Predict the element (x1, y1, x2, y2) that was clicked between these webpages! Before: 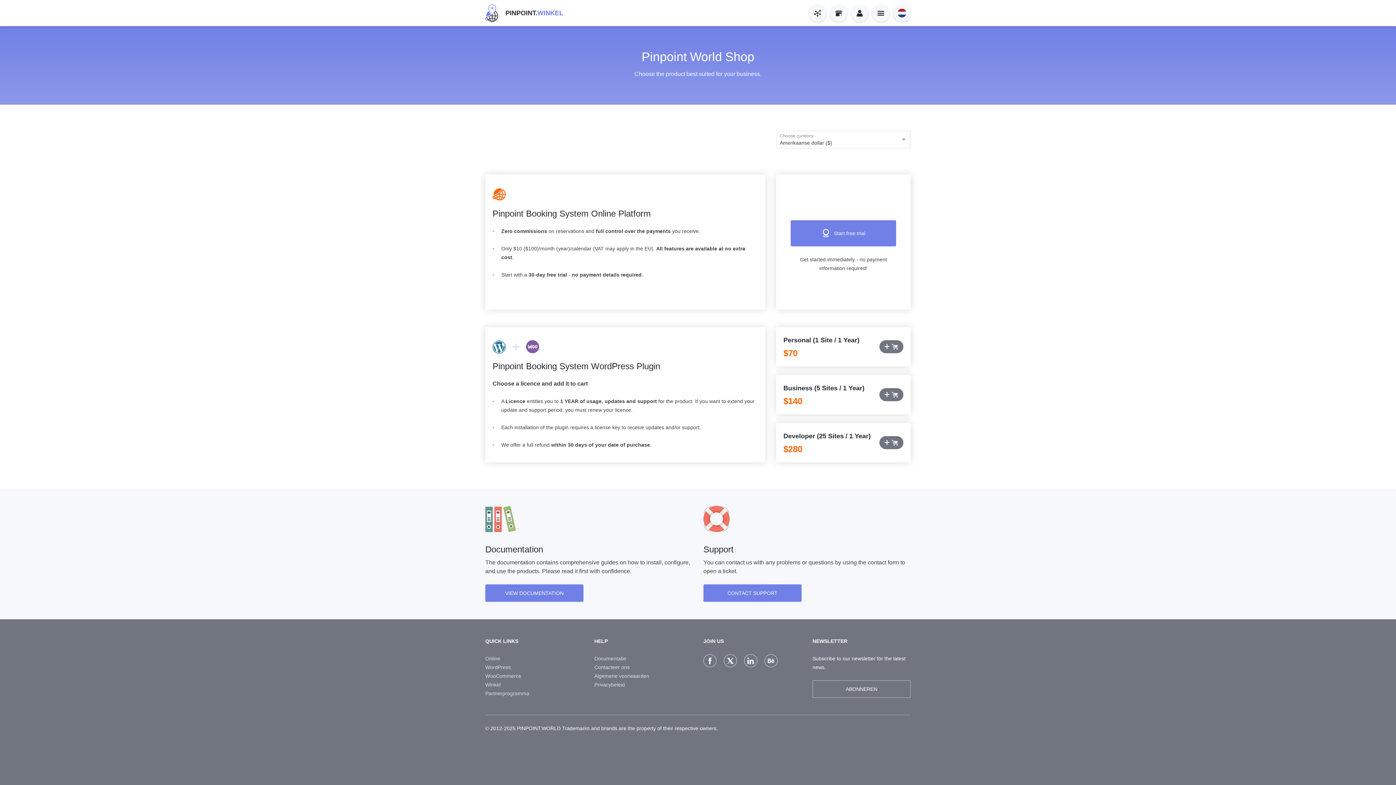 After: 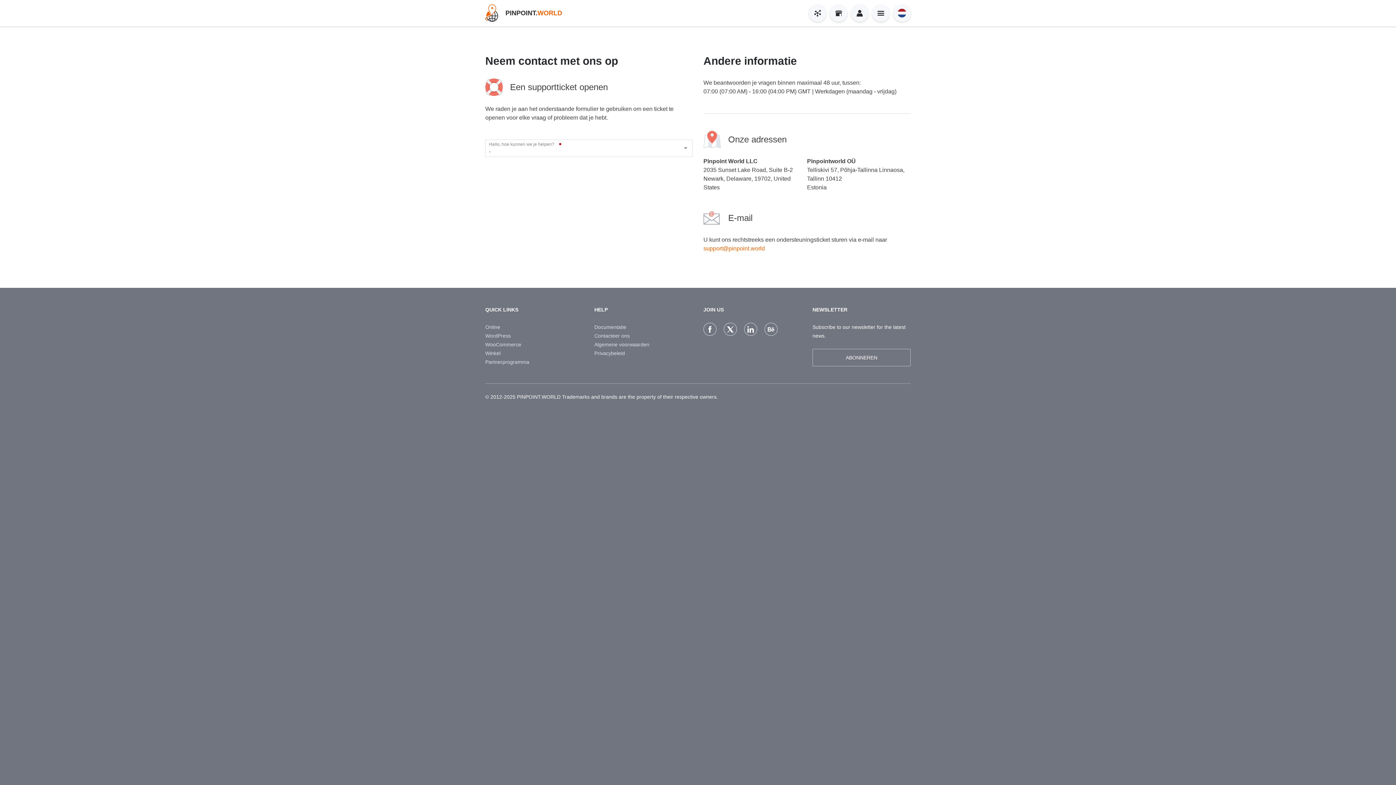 Action: label: Contacteer ons bbox: (594, 663, 692, 672)